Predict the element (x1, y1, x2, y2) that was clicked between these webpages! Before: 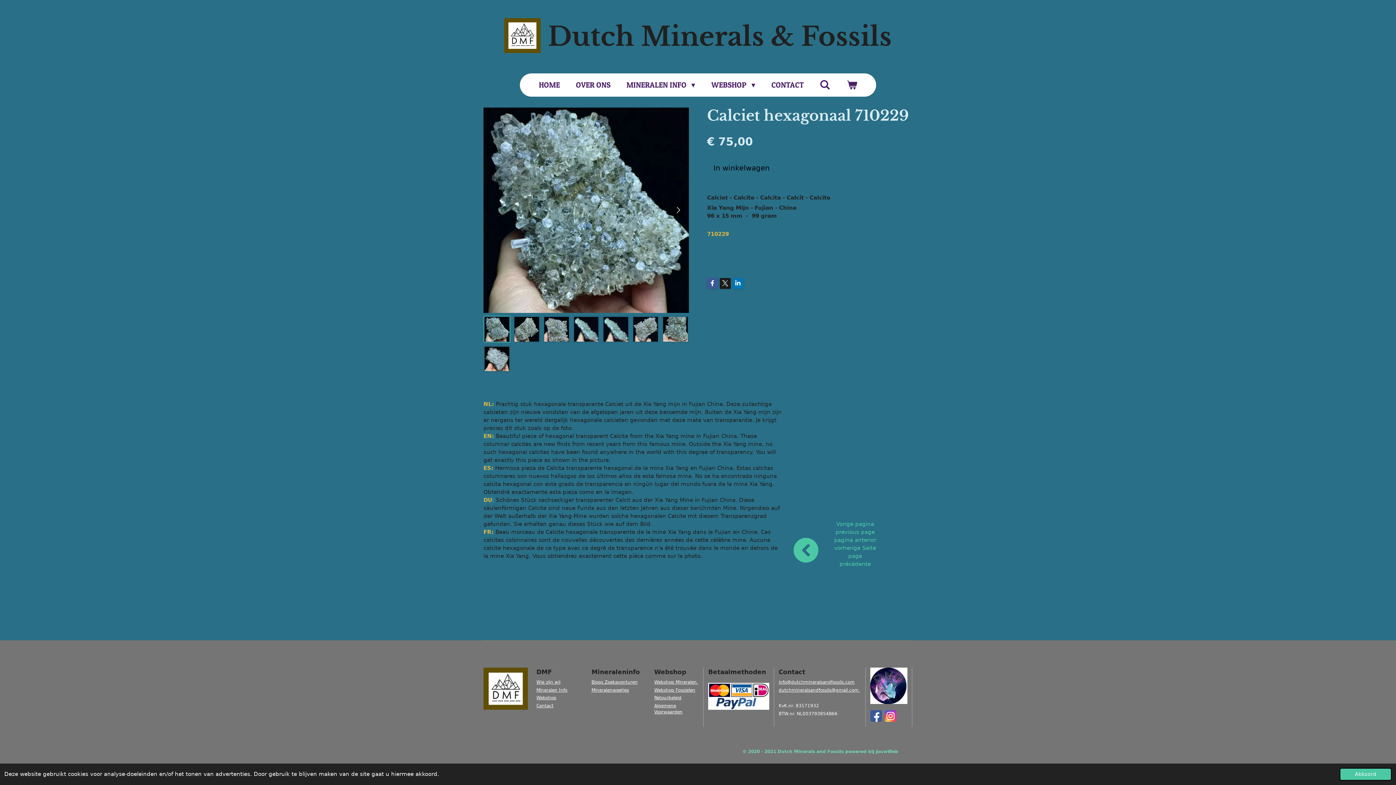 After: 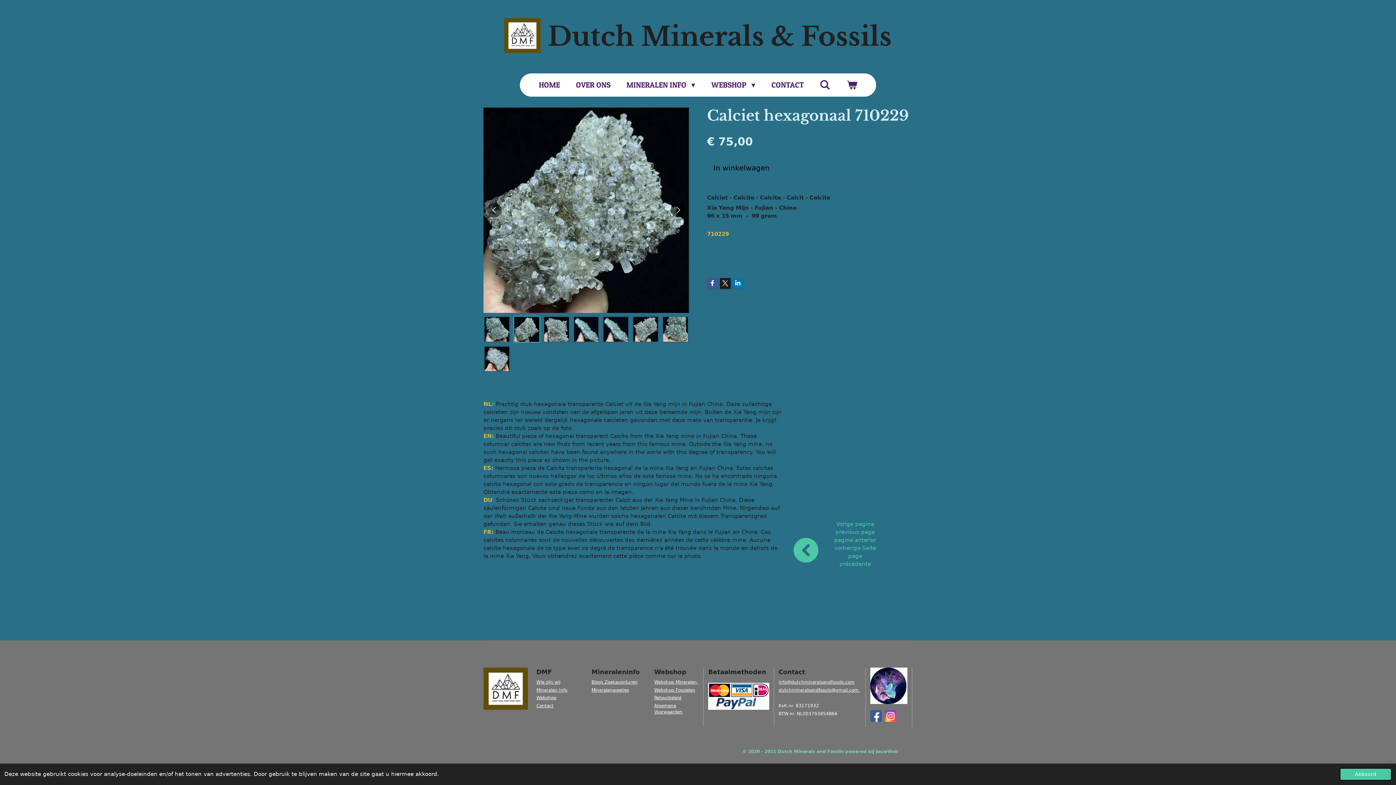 Action: label: 2 van 8 bbox: (513, 315, 540, 342)